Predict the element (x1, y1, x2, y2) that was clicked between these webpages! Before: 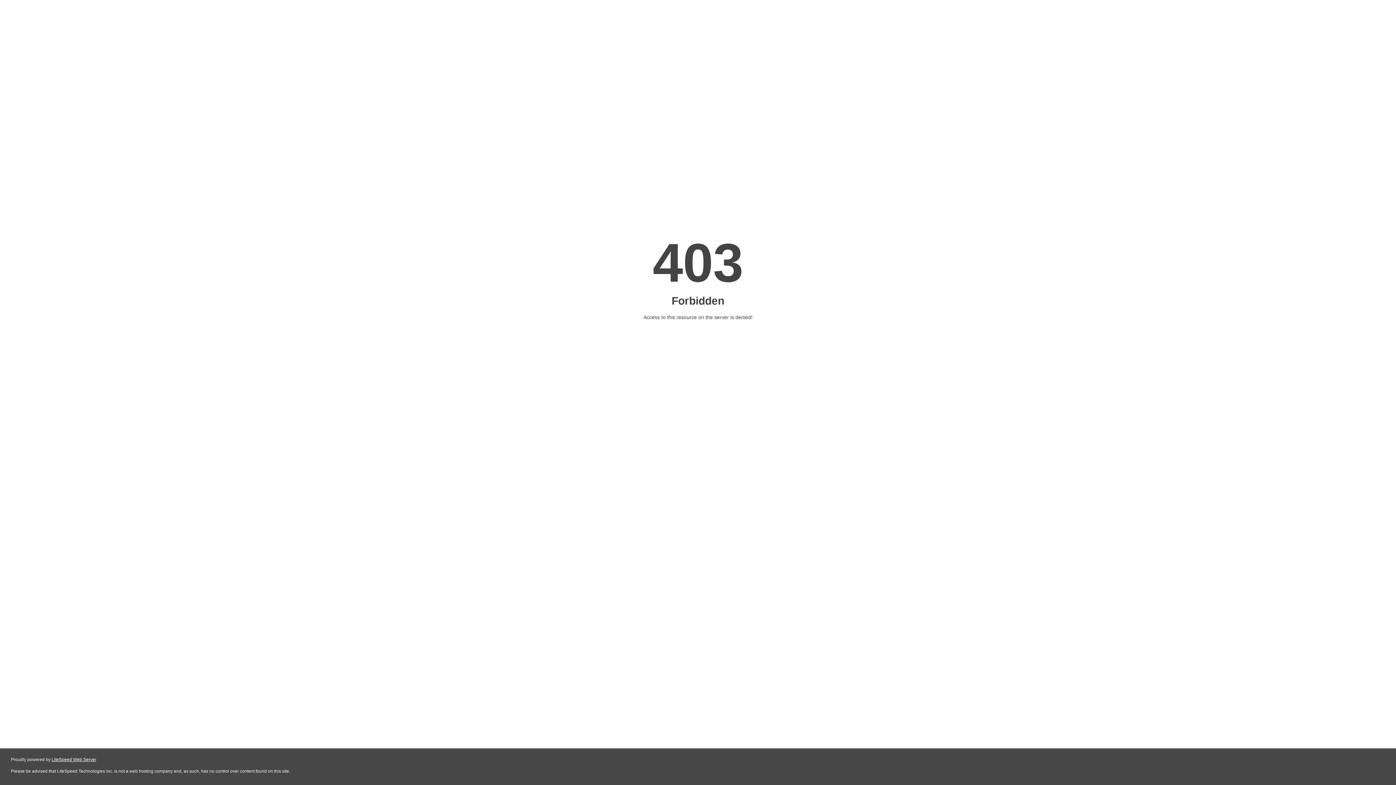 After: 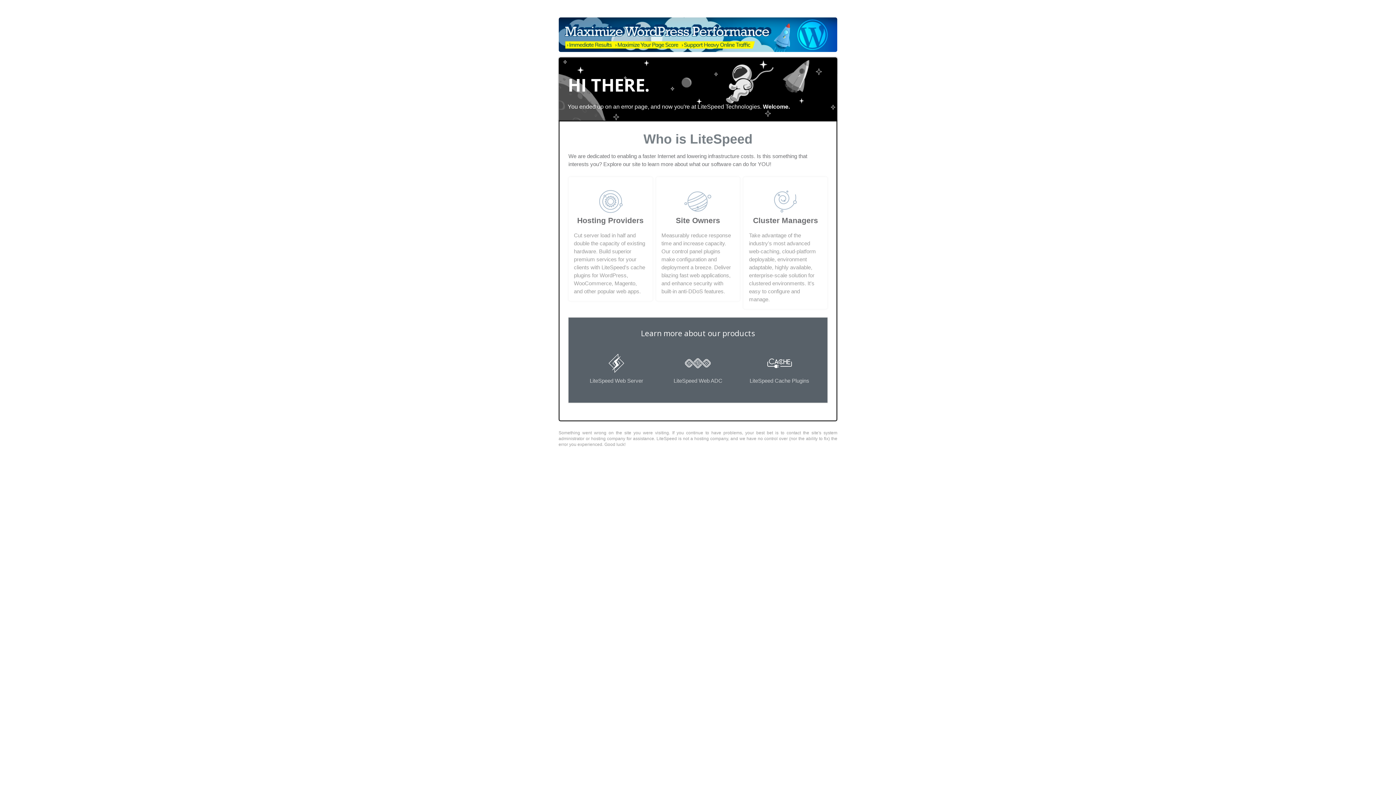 Action: bbox: (51, 757, 96, 762) label: LiteSpeed Web Server